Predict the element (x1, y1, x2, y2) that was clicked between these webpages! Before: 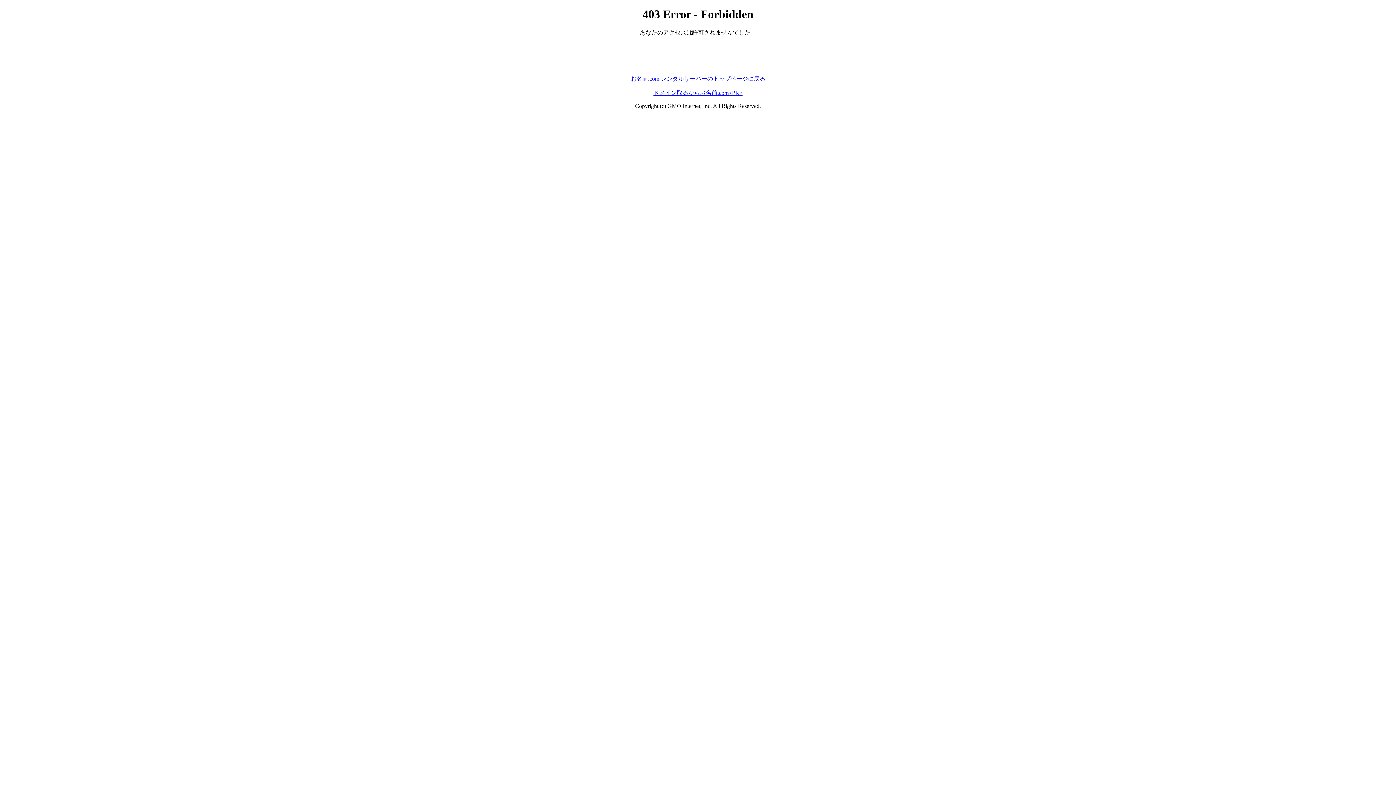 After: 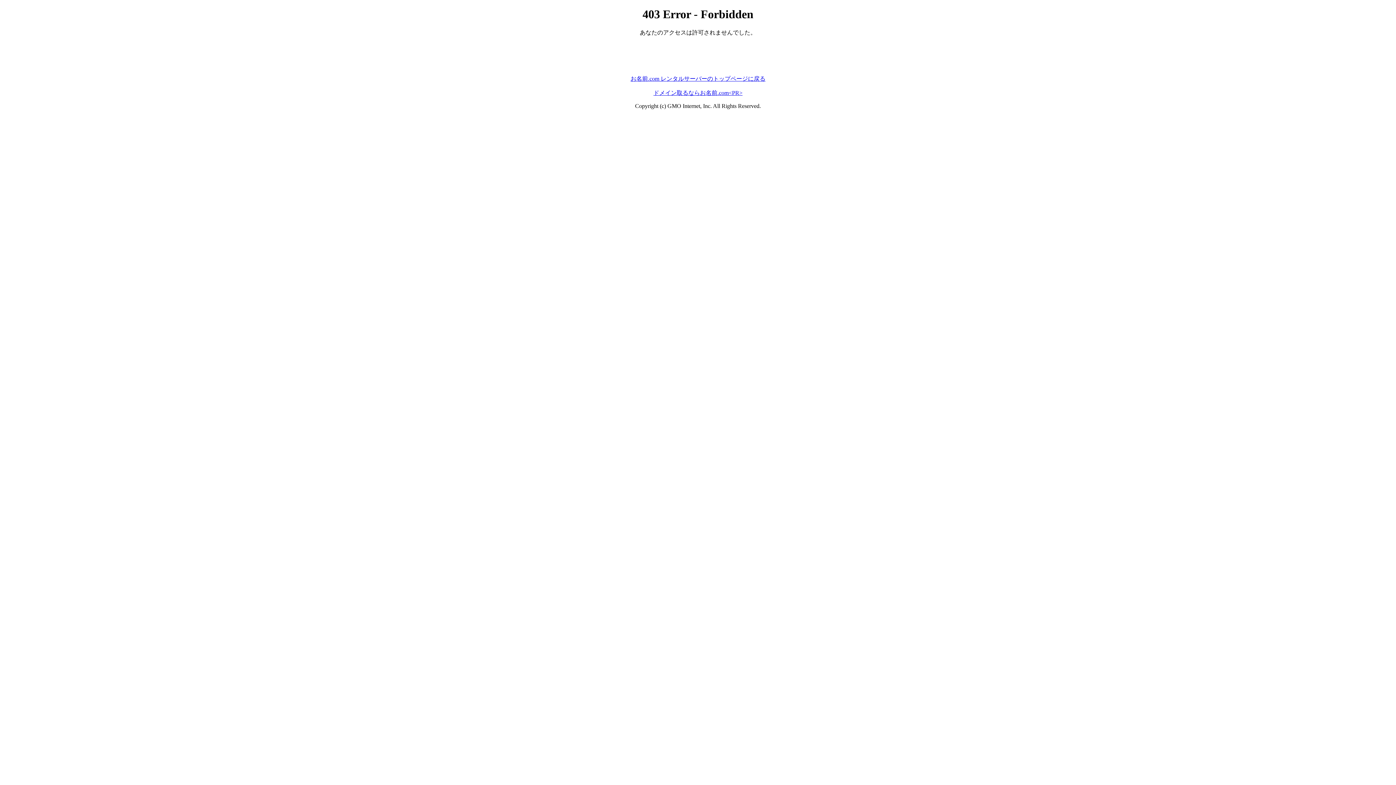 Action: label: お名前.com レンタルサーバーのトップページに戻る bbox: (630, 75, 765, 81)